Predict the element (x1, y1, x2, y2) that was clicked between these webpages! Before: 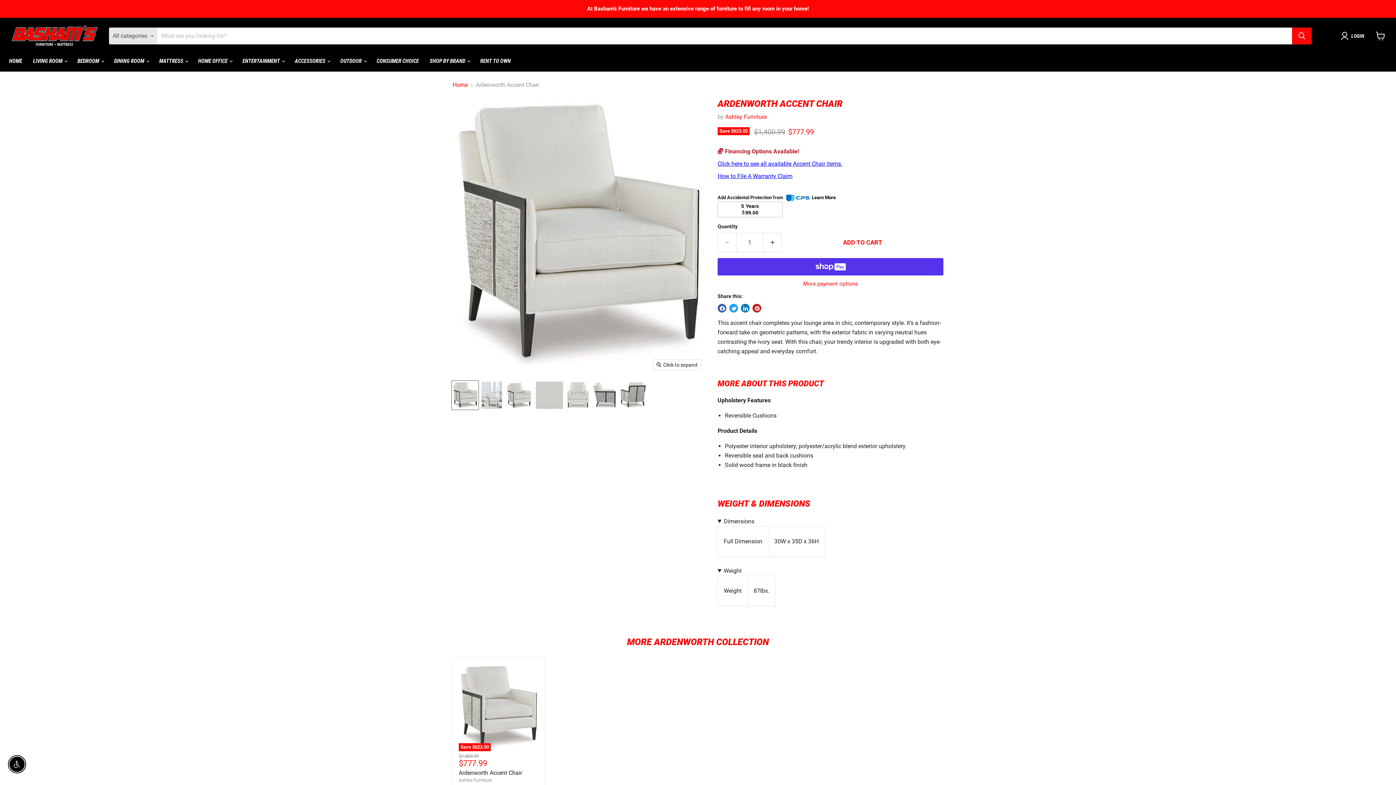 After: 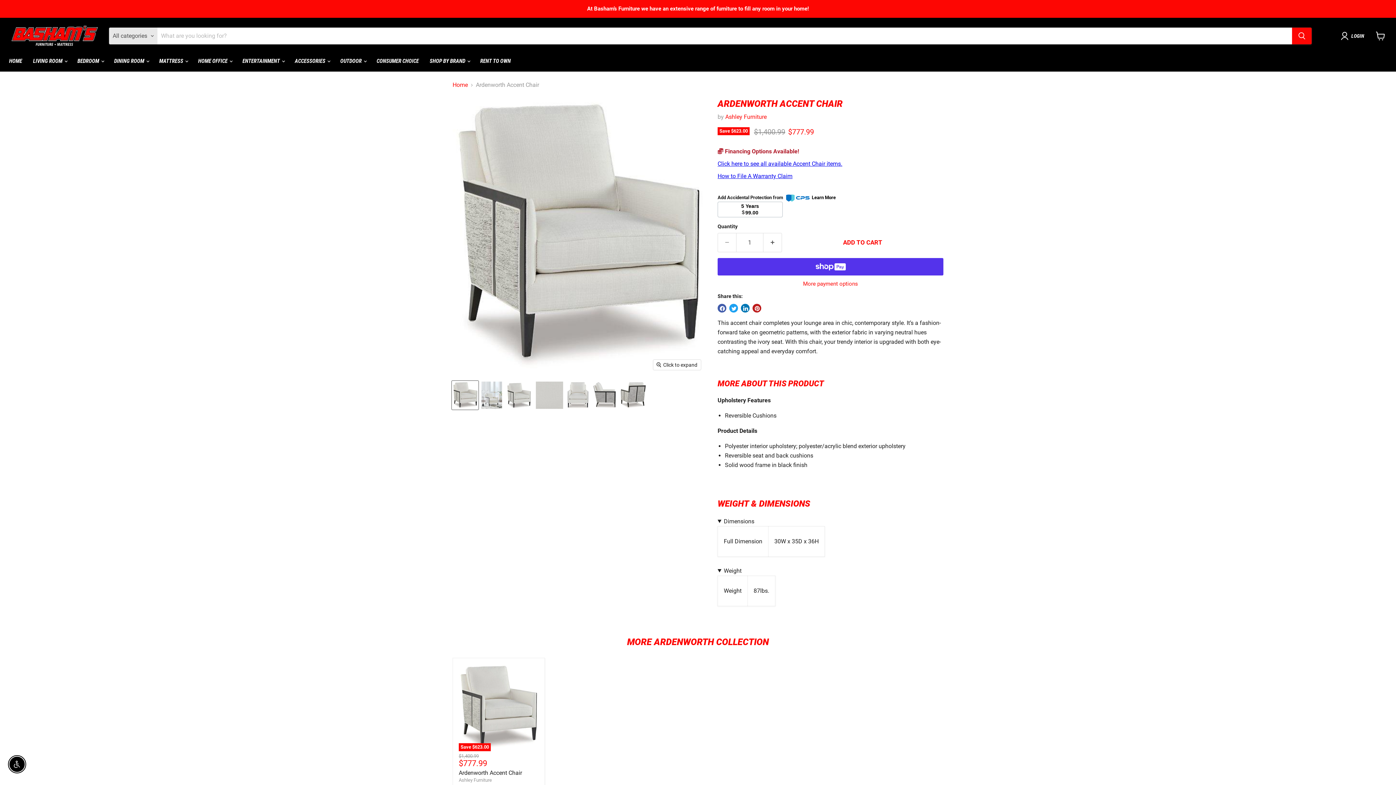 Action: bbox: (717, 172, 792, 179) label: How to File A Warranty Claim